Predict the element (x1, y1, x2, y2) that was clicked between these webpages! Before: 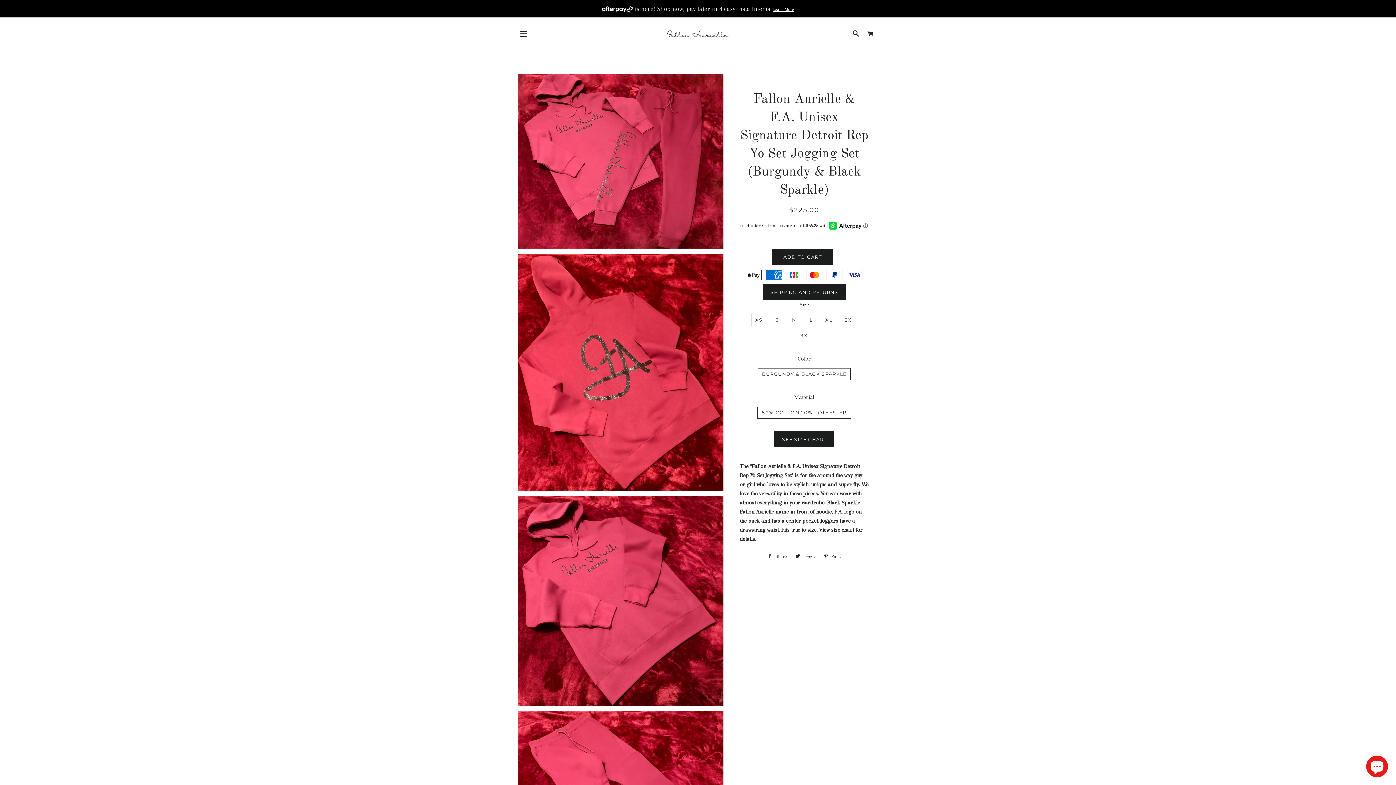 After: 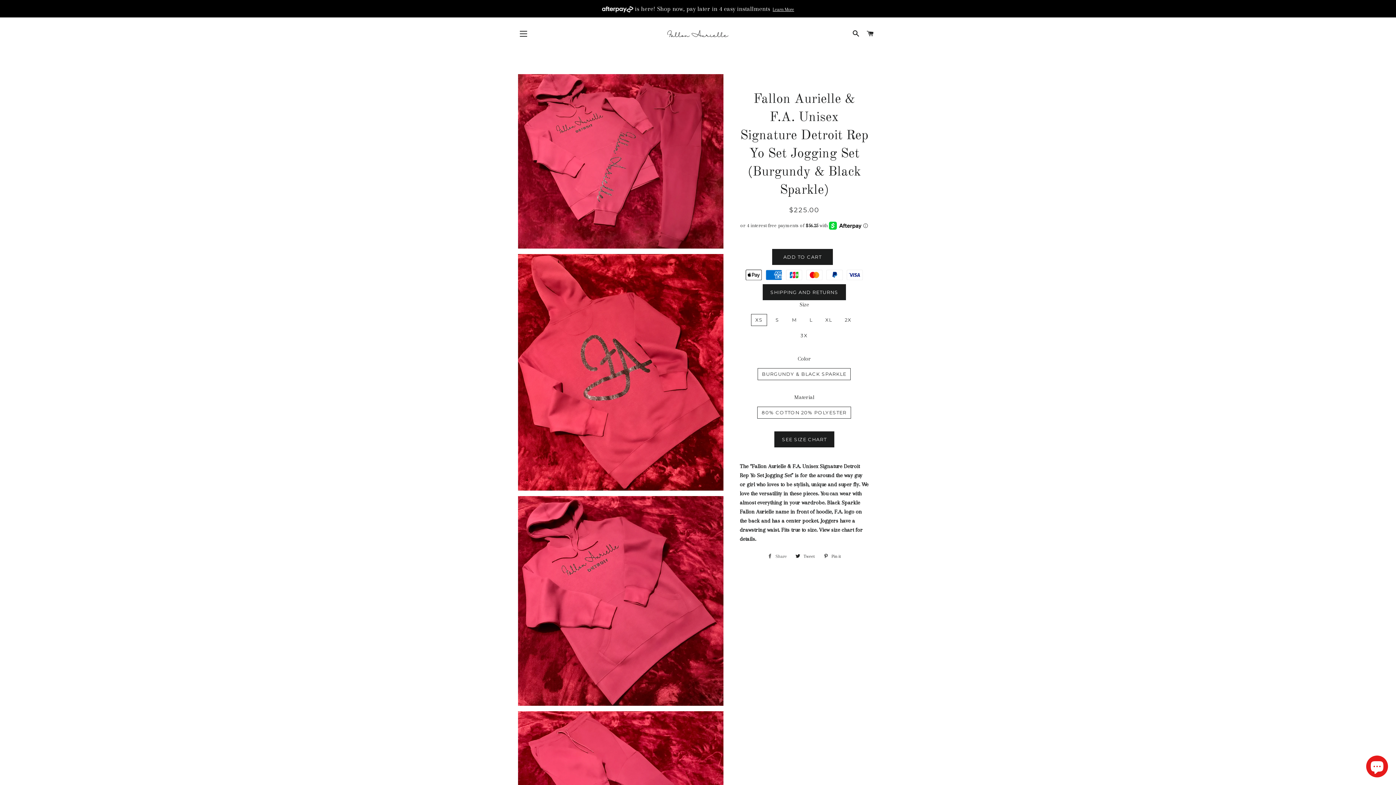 Action: bbox: (764, 551, 790, 562) label:  Share
Share on Facebook